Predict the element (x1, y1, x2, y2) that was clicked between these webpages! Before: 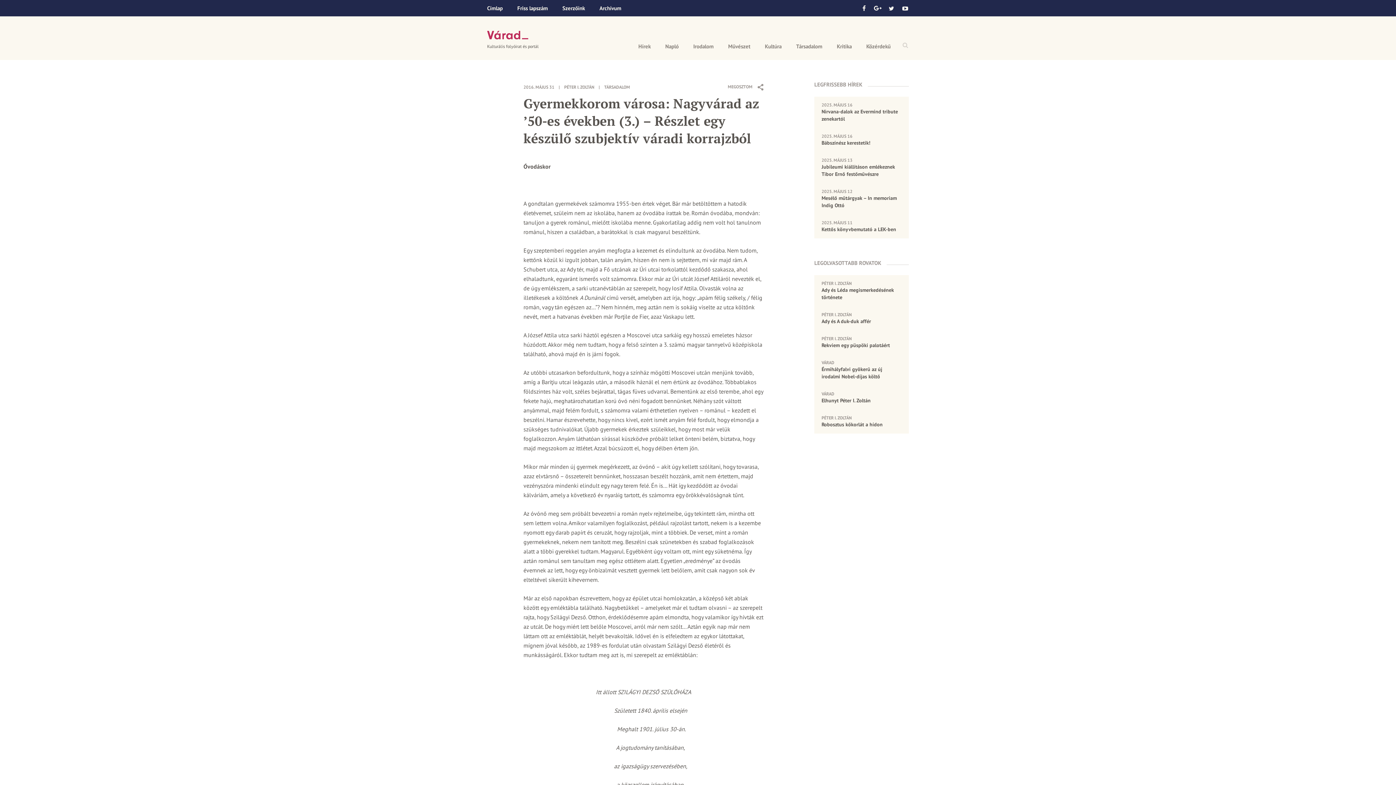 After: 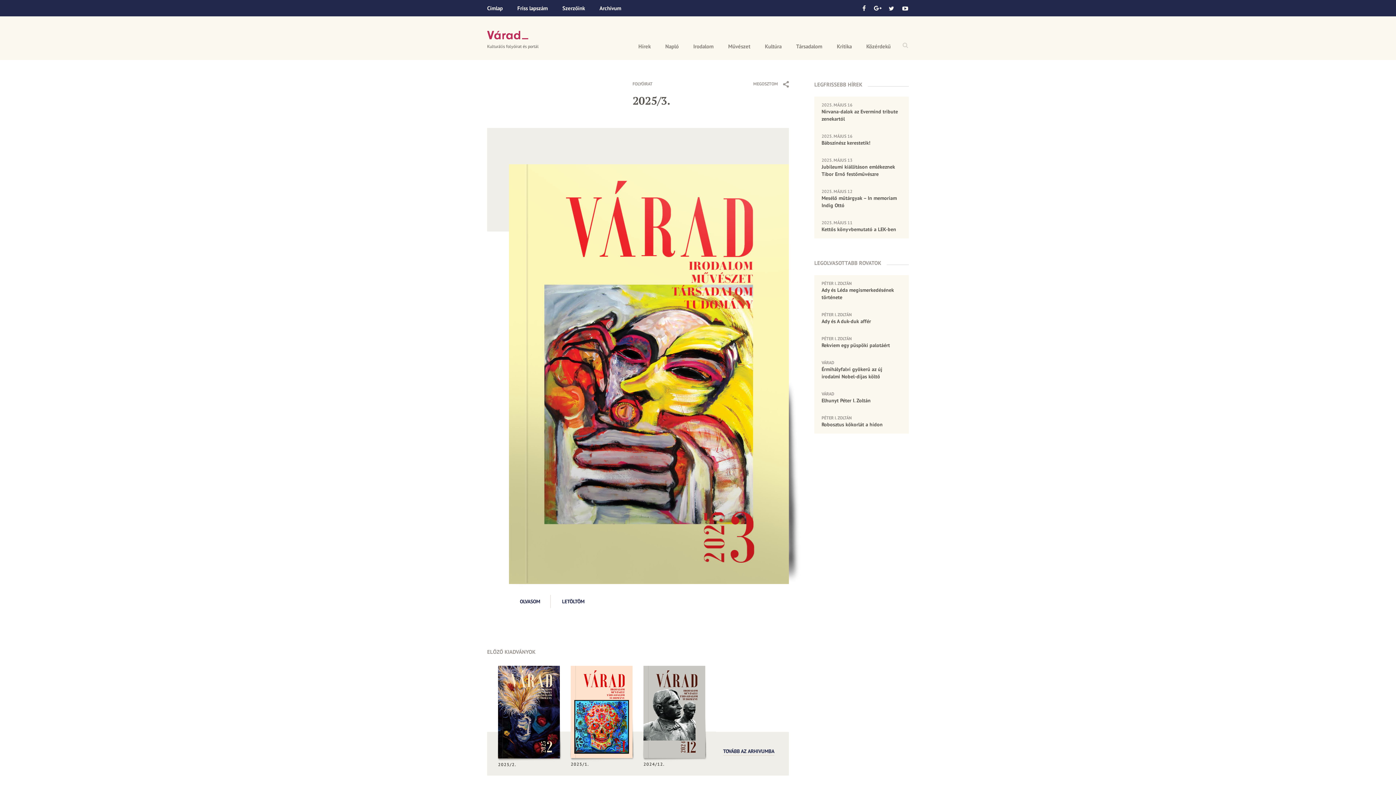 Action: bbox: (510, 0, 555, 16) label: Friss lapszám